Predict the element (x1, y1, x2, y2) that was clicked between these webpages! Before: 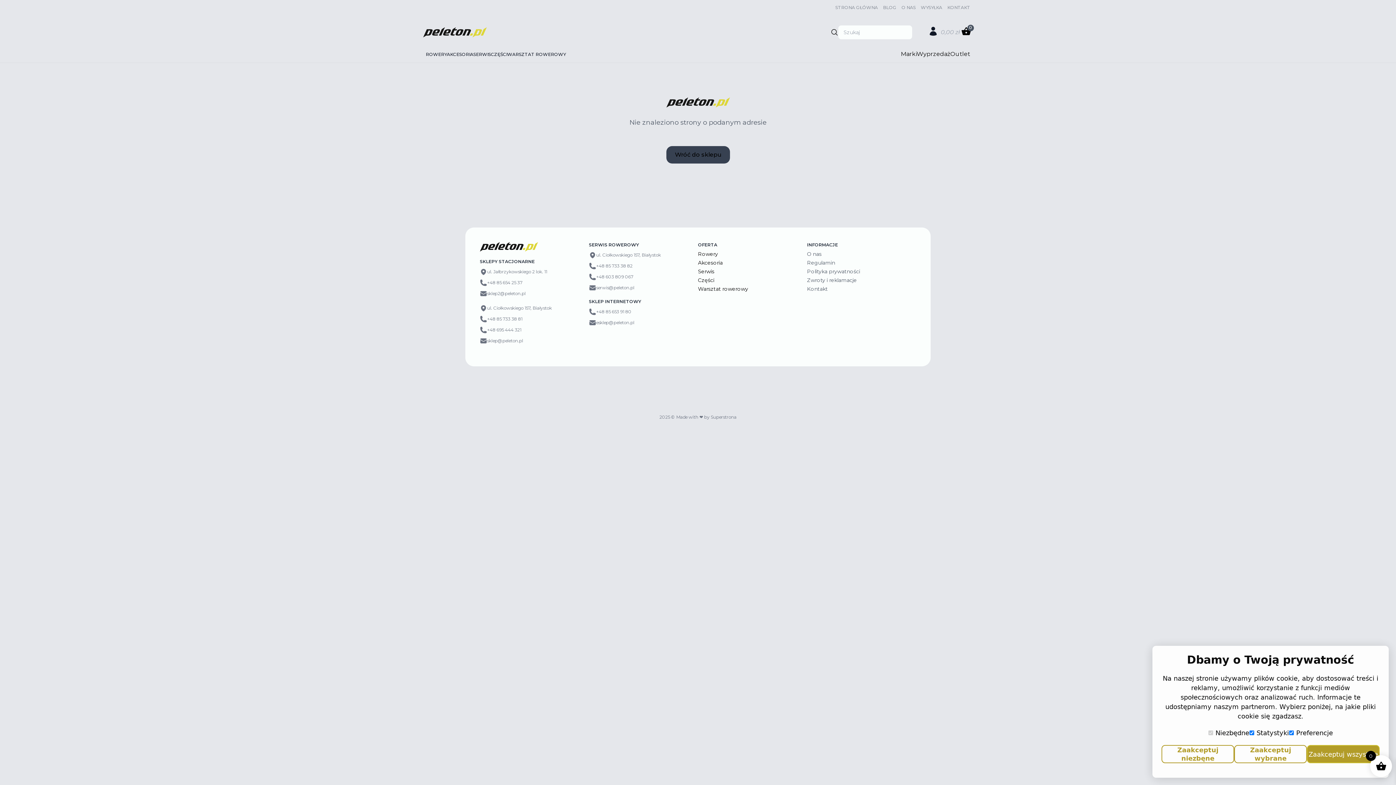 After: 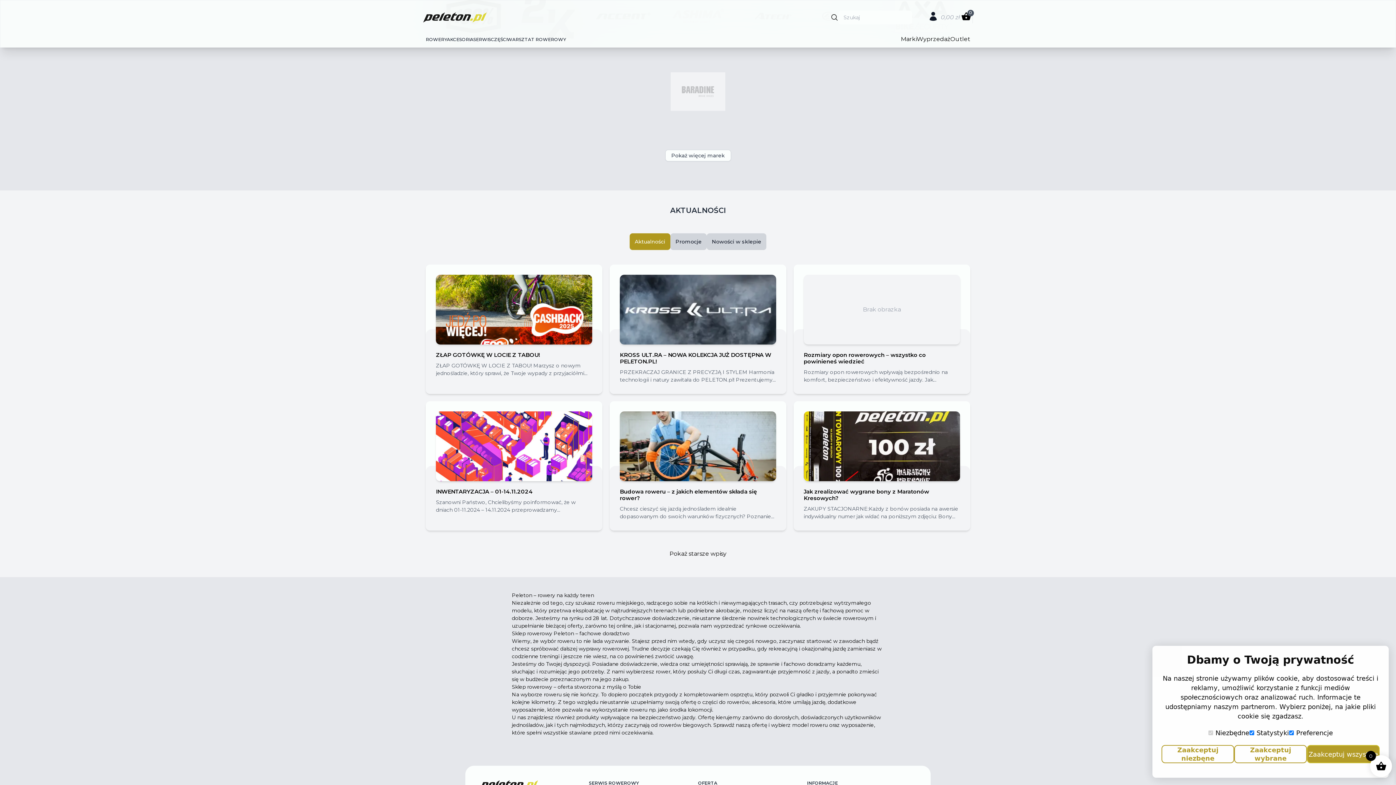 Action: label: Marki bbox: (901, 50, 917, 57)